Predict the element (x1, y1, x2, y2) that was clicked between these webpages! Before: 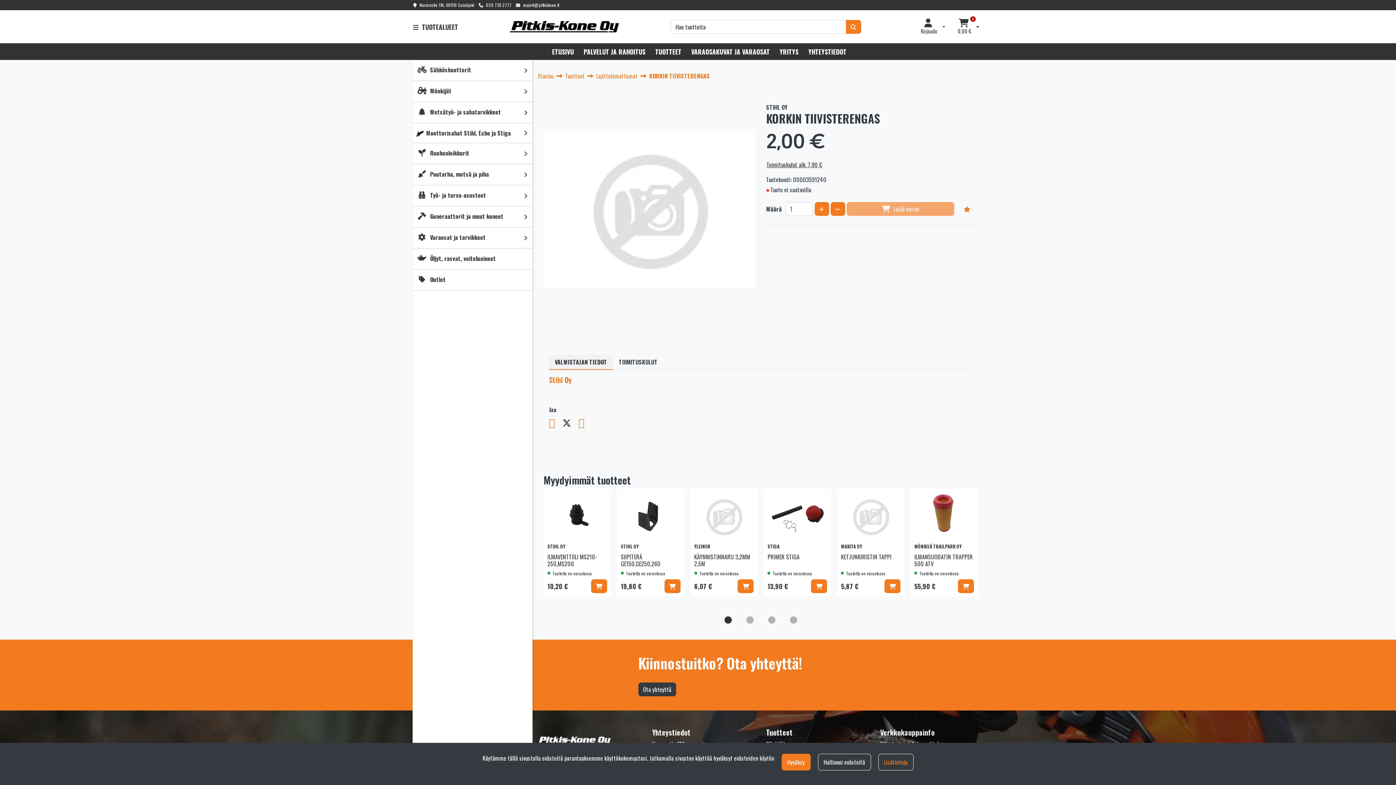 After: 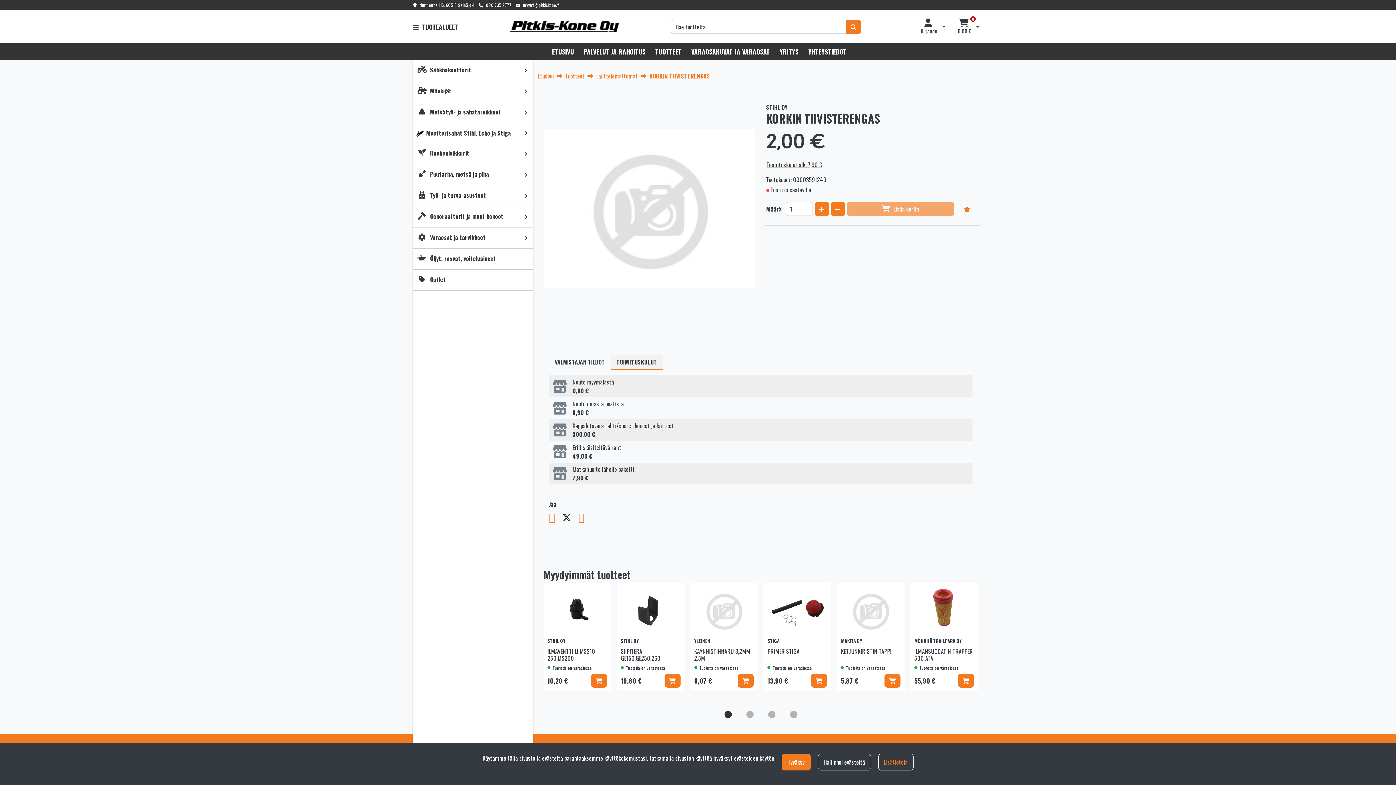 Action: label: TOIMITUSKULUT bbox: (613, 354, 663, 369)